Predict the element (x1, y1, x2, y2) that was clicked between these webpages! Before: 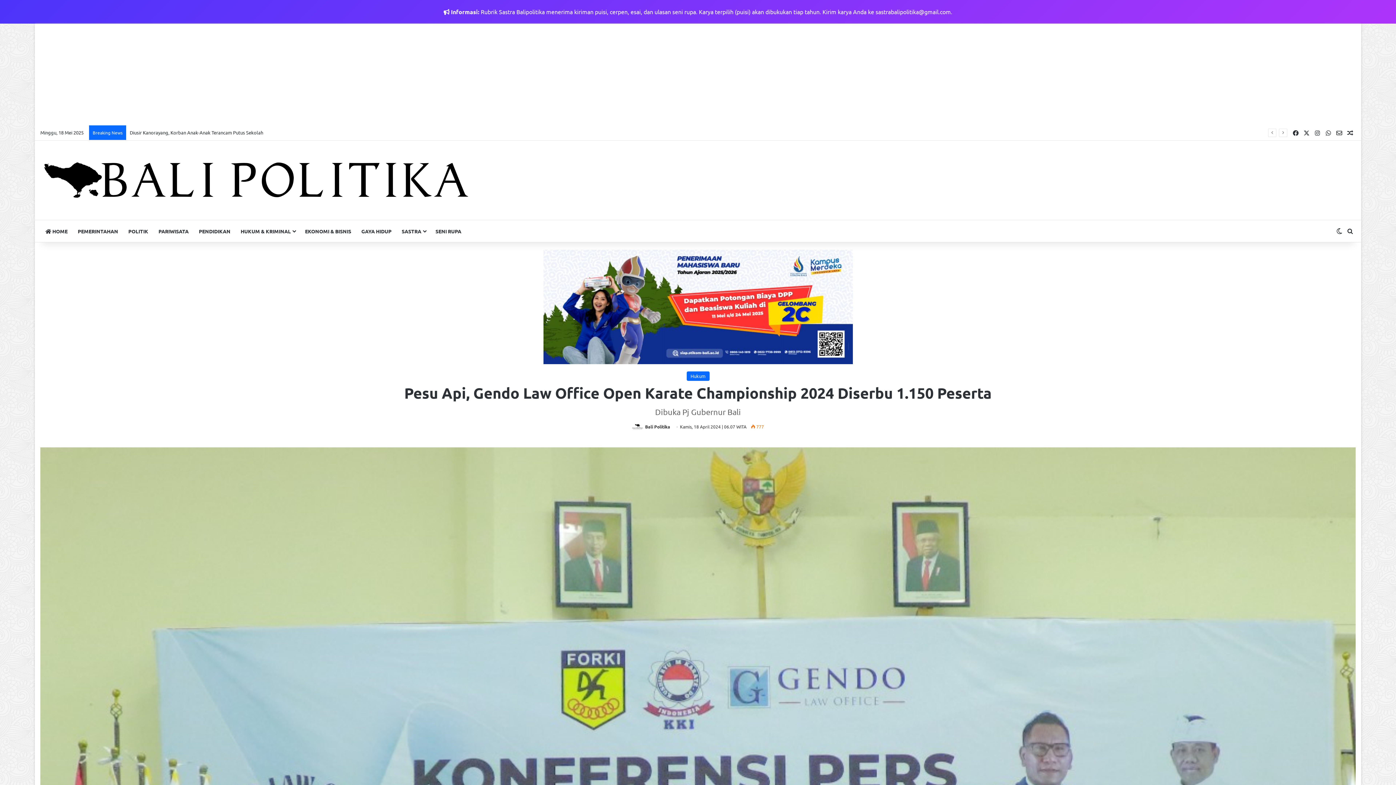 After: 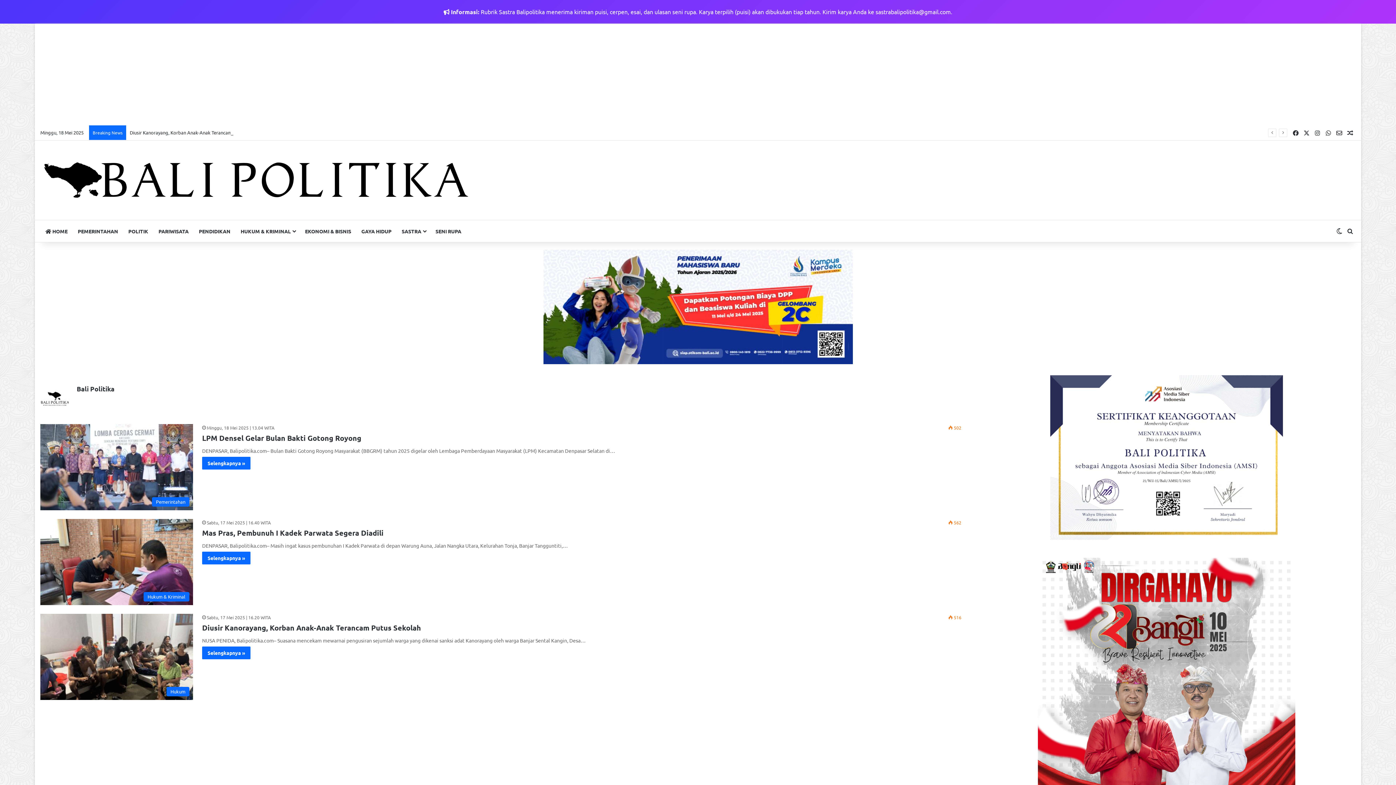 Action: label: Bali Politika bbox: (645, 424, 670, 429)